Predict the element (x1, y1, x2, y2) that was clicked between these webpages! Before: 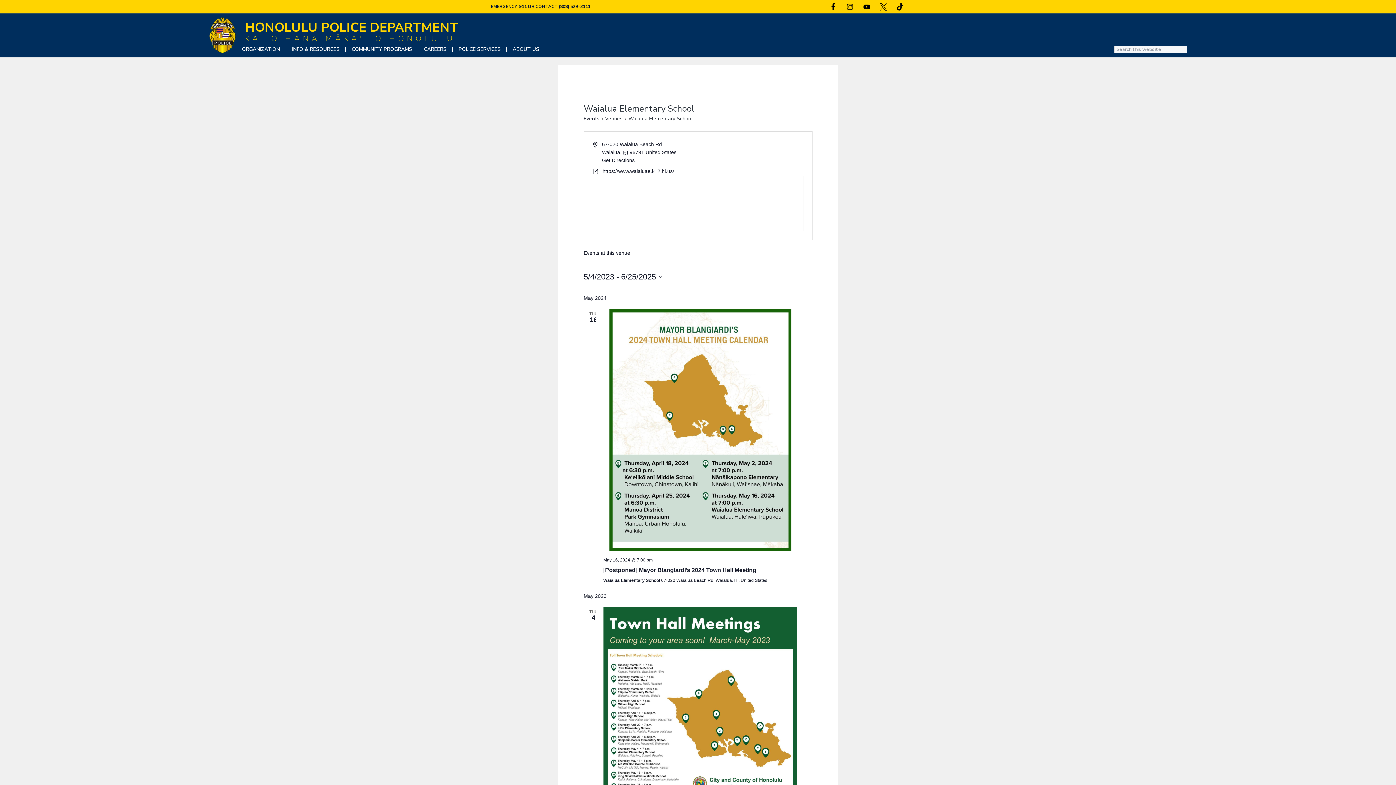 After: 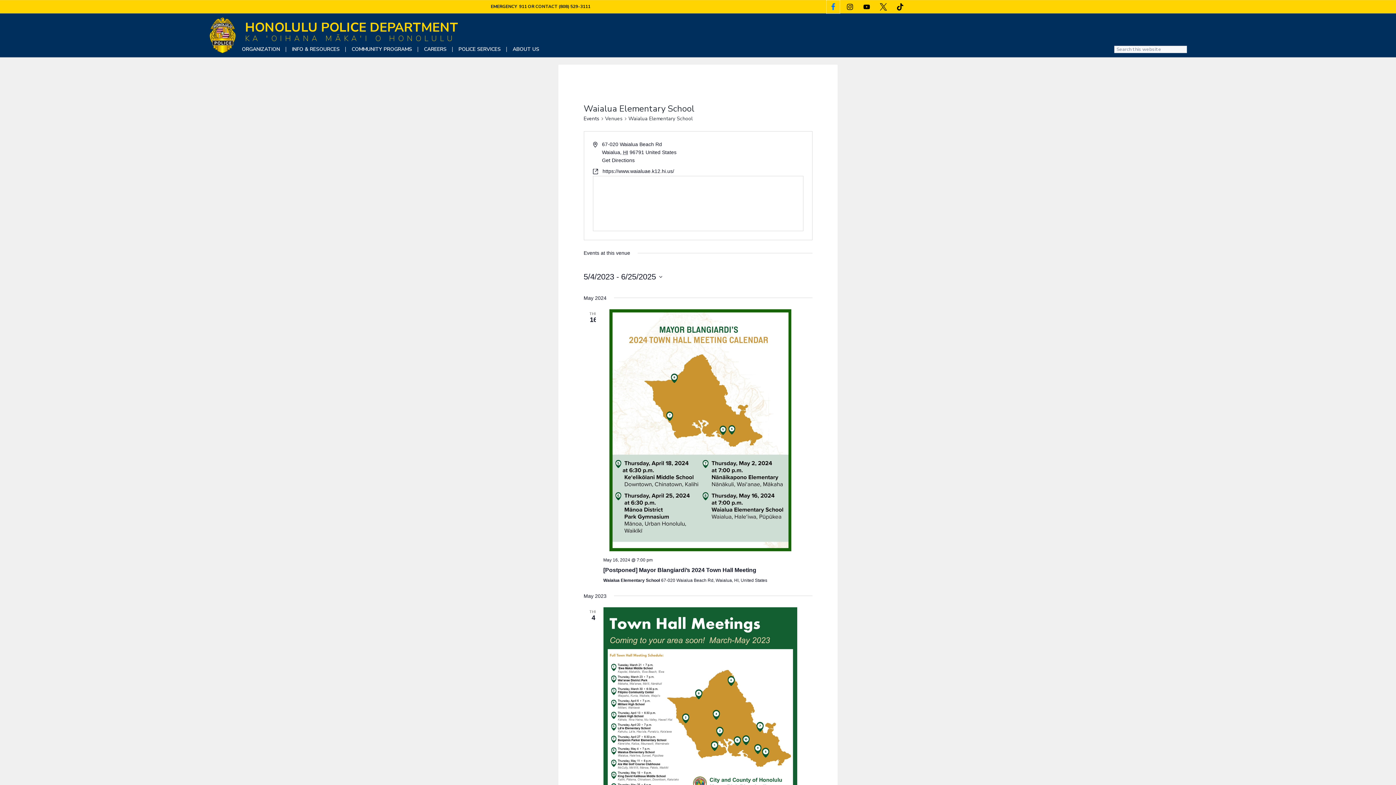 Action: bbox: (826, 0, 840, 13)